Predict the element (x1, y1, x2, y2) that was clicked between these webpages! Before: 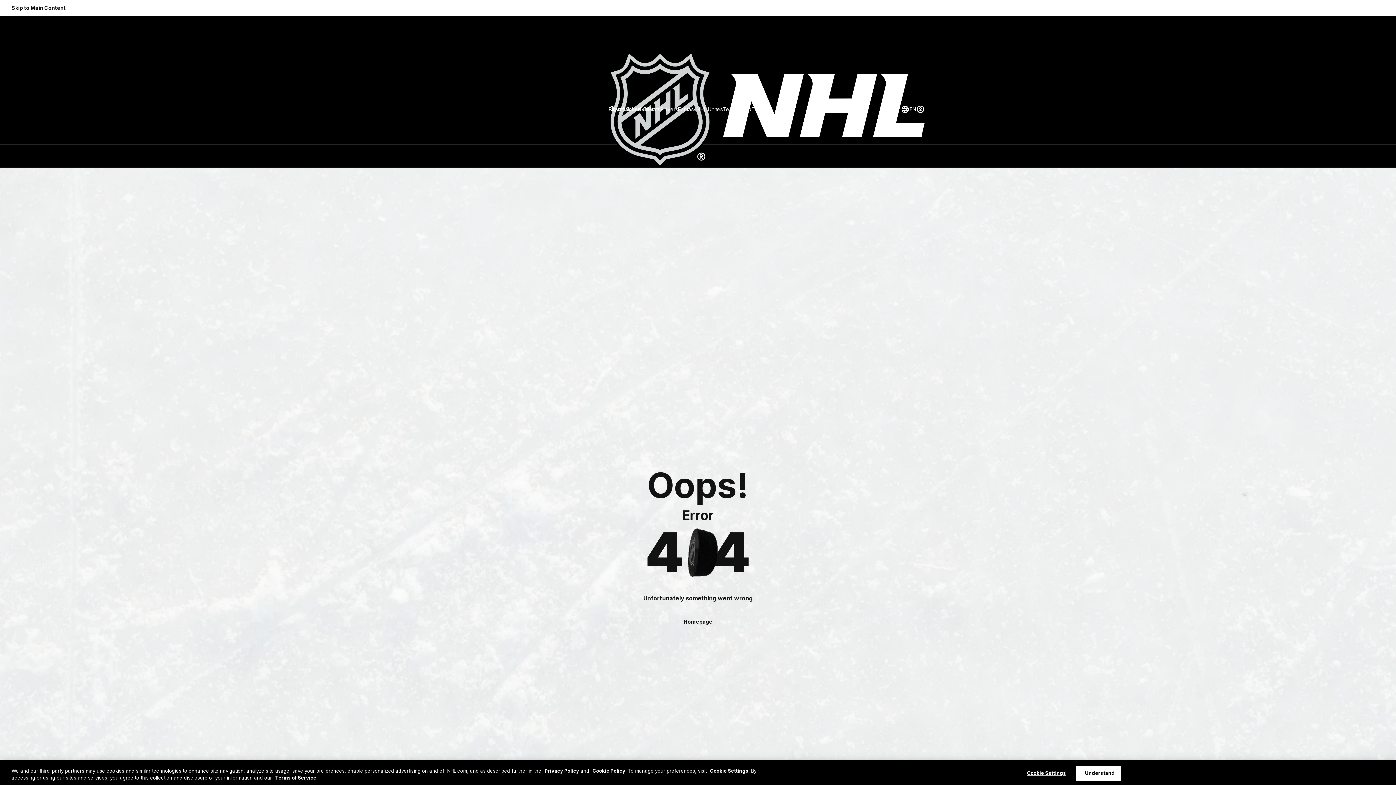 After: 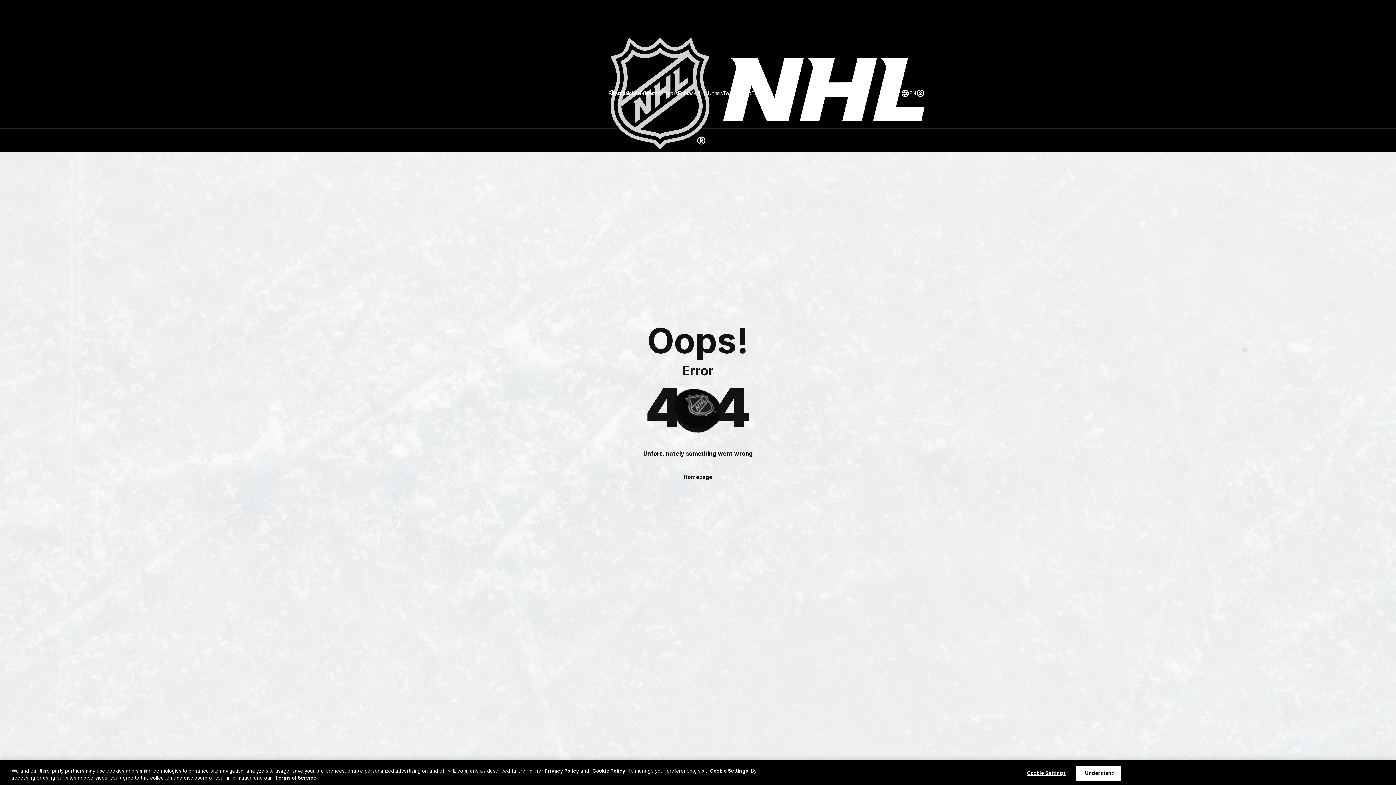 Action: bbox: (0, 0, 77, 16) label: Skip to Main Content